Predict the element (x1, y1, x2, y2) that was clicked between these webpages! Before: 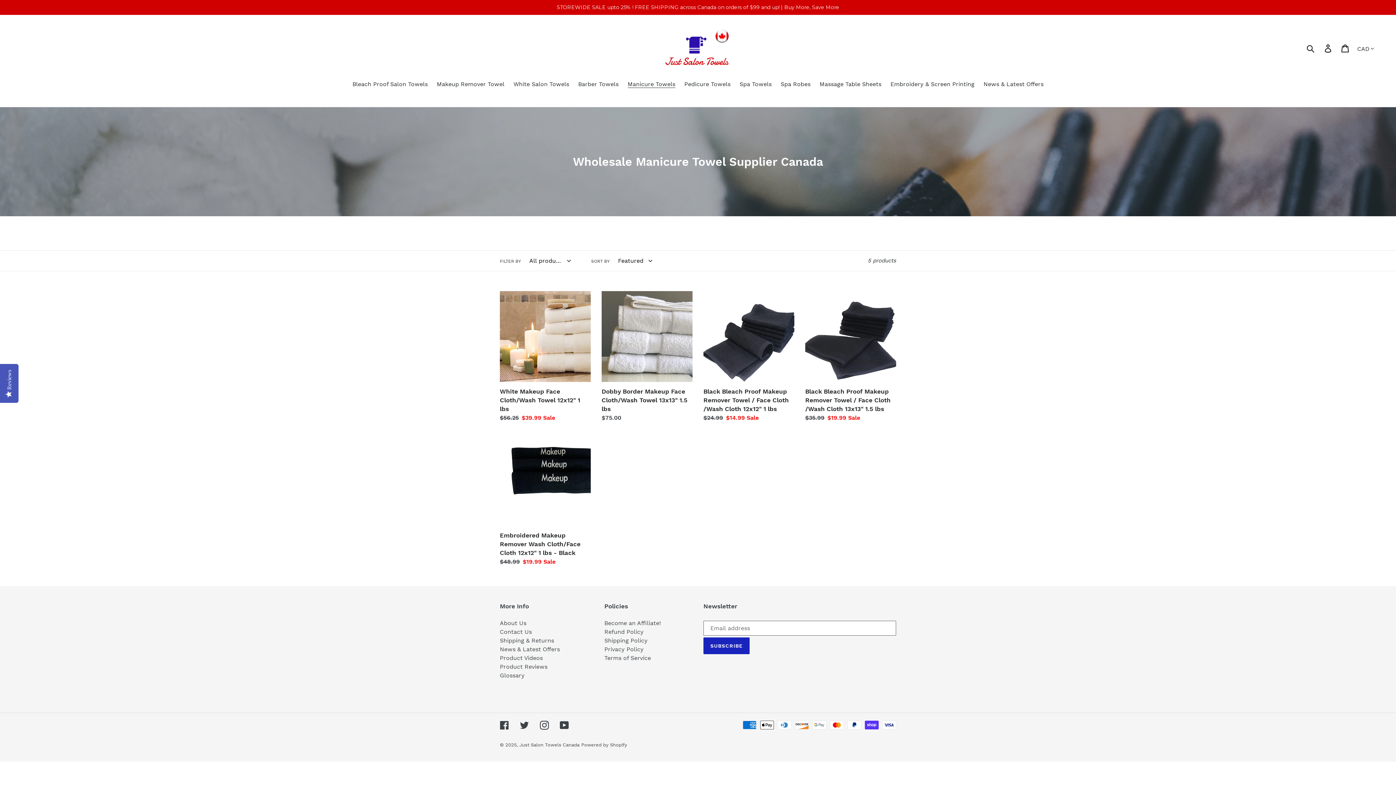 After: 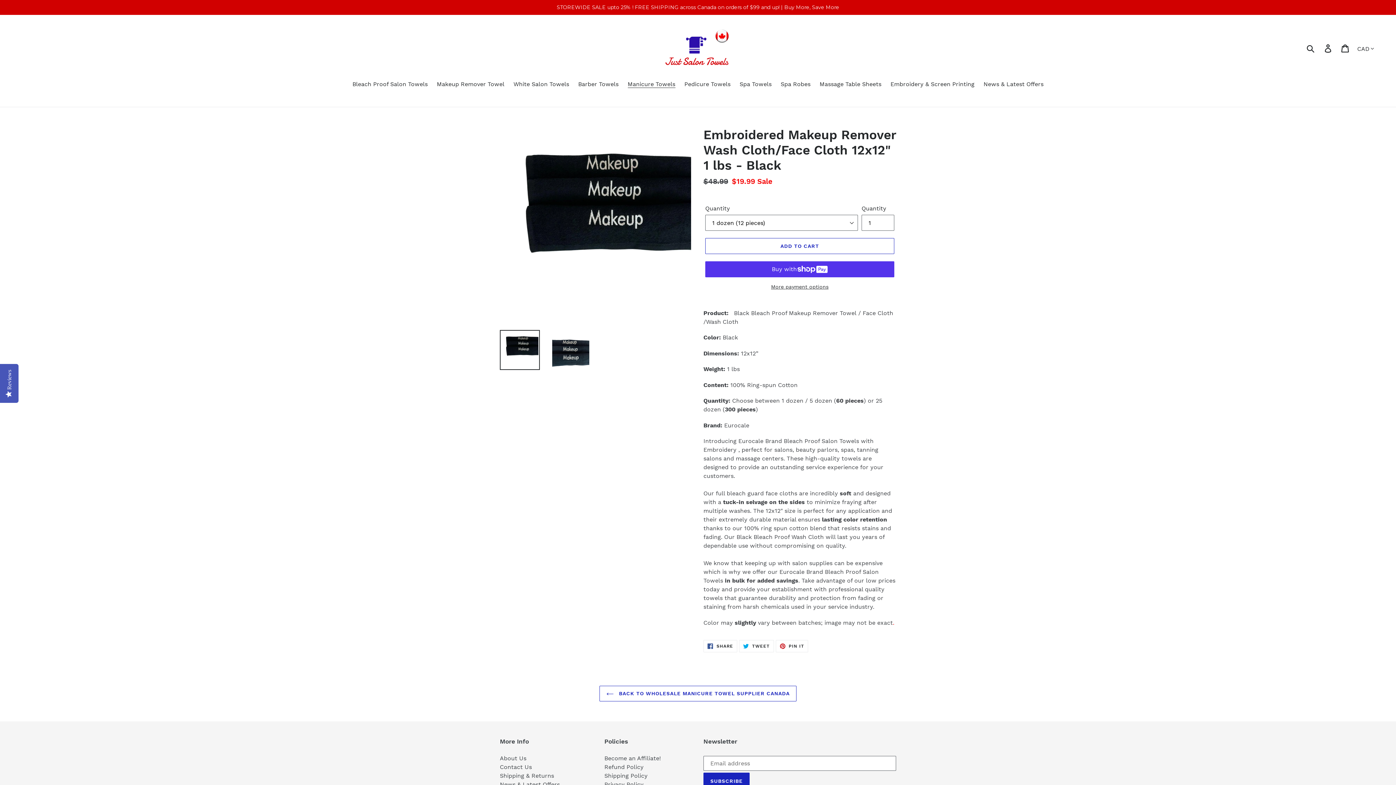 Action: bbox: (500, 435, 590, 566) label: Embroidered Makeup Remover Wash Cloth/Face Cloth 12x12" 1 lbs - Black